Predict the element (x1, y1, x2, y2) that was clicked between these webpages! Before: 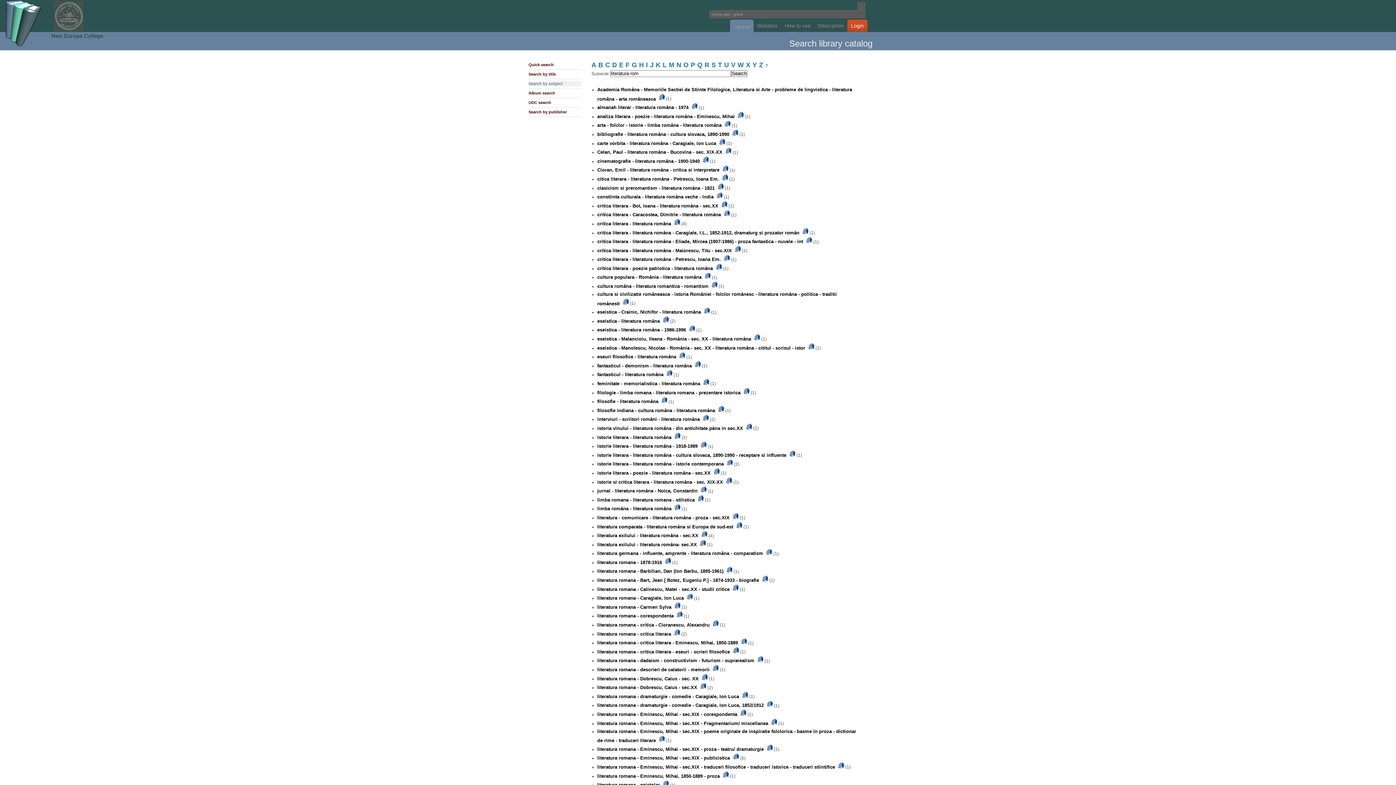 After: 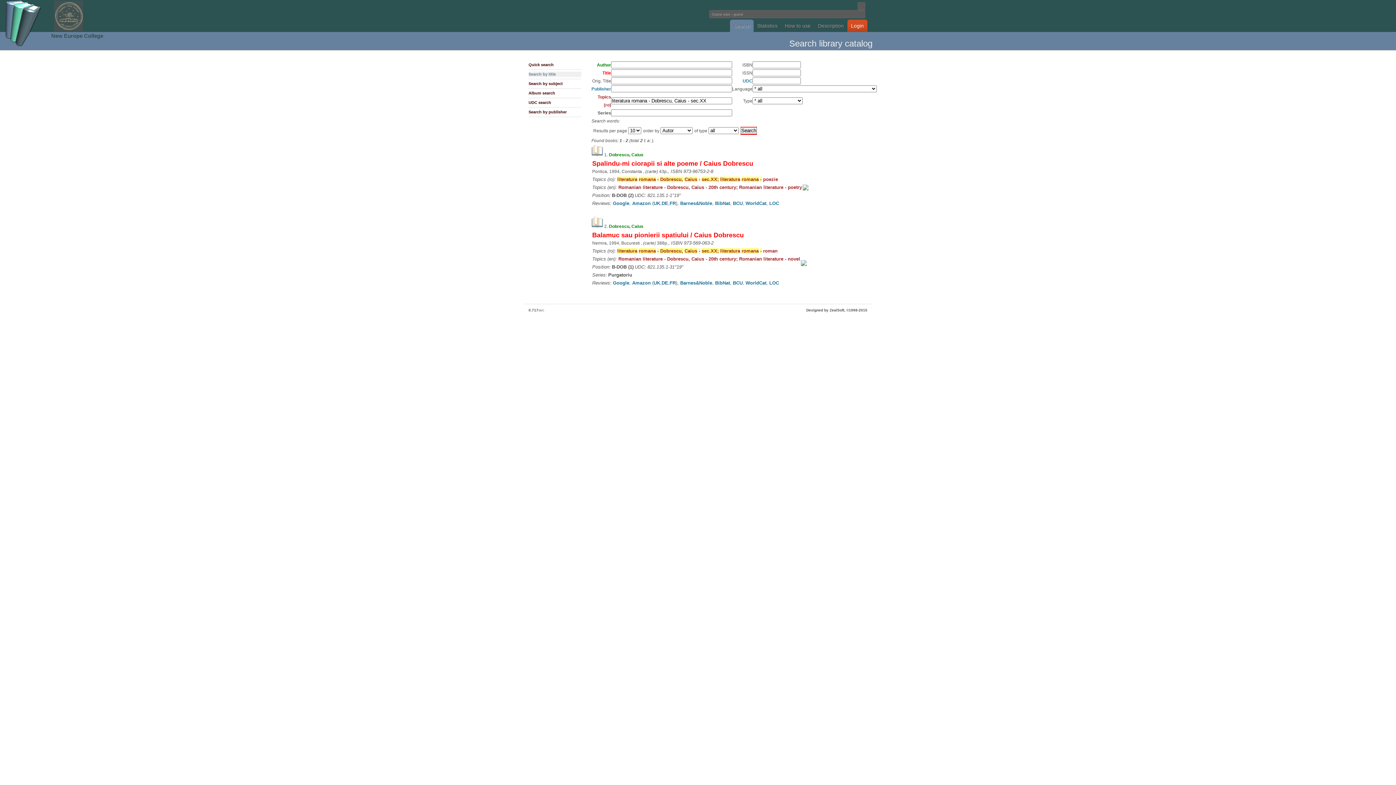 Action: bbox: (700, 685, 706, 690)